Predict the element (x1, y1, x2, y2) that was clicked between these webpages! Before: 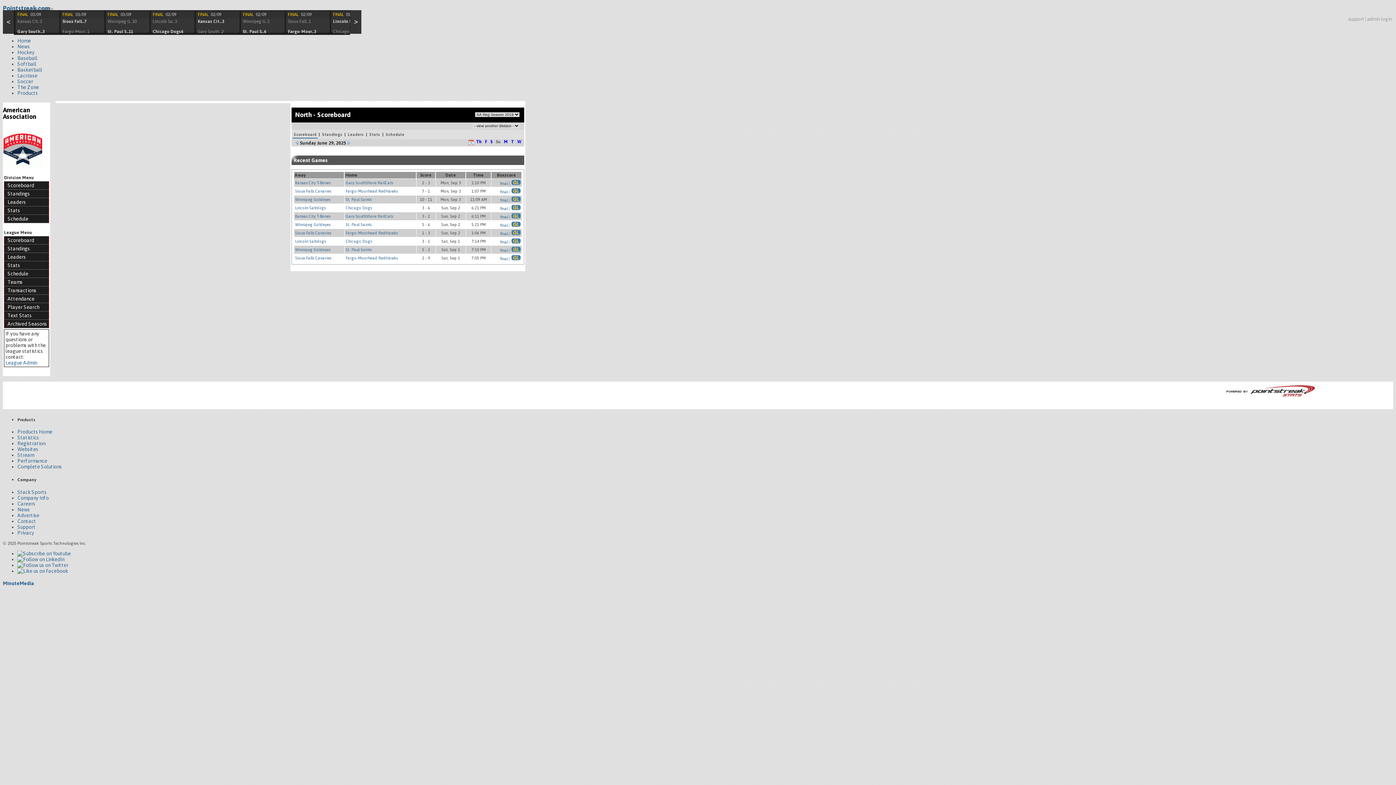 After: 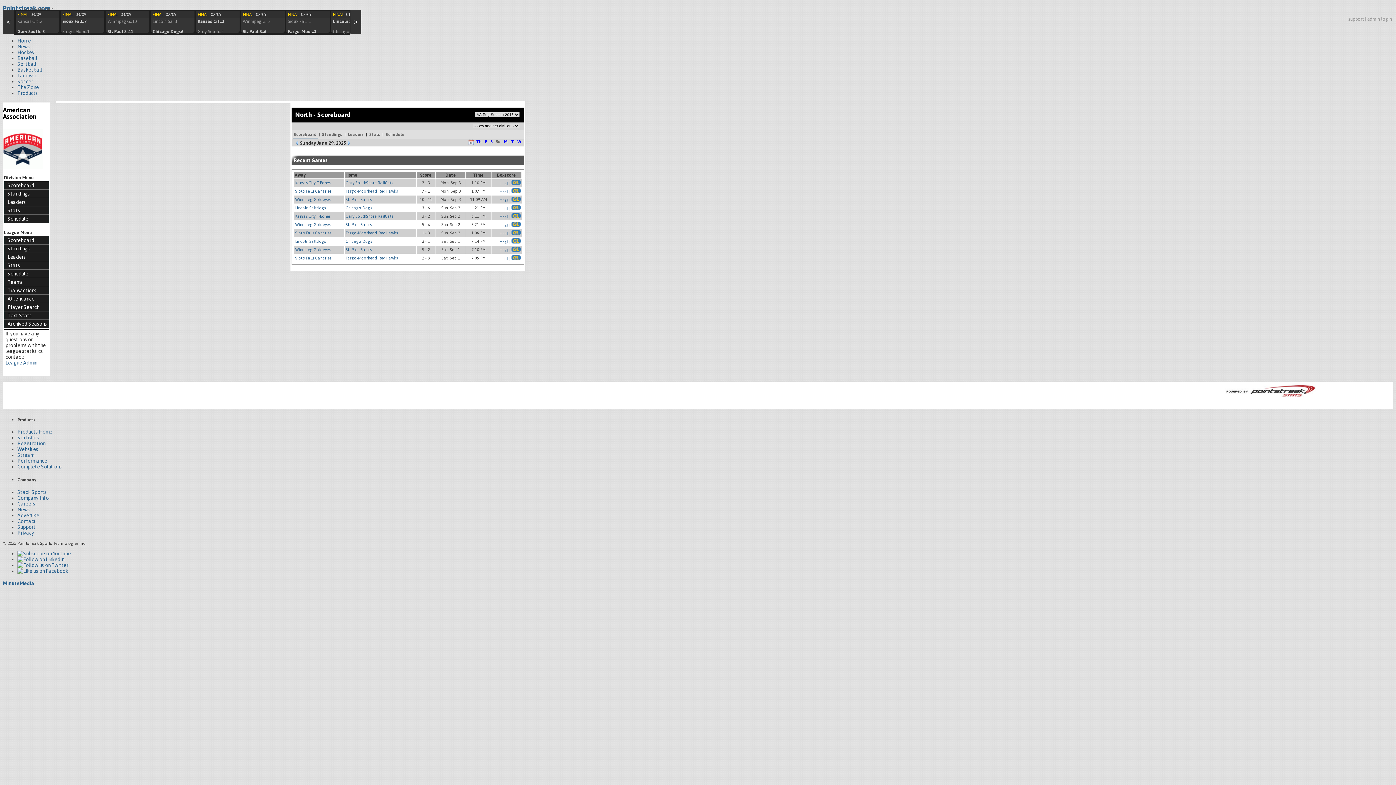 Action: bbox: (494, 138, 501, 145) label: Su